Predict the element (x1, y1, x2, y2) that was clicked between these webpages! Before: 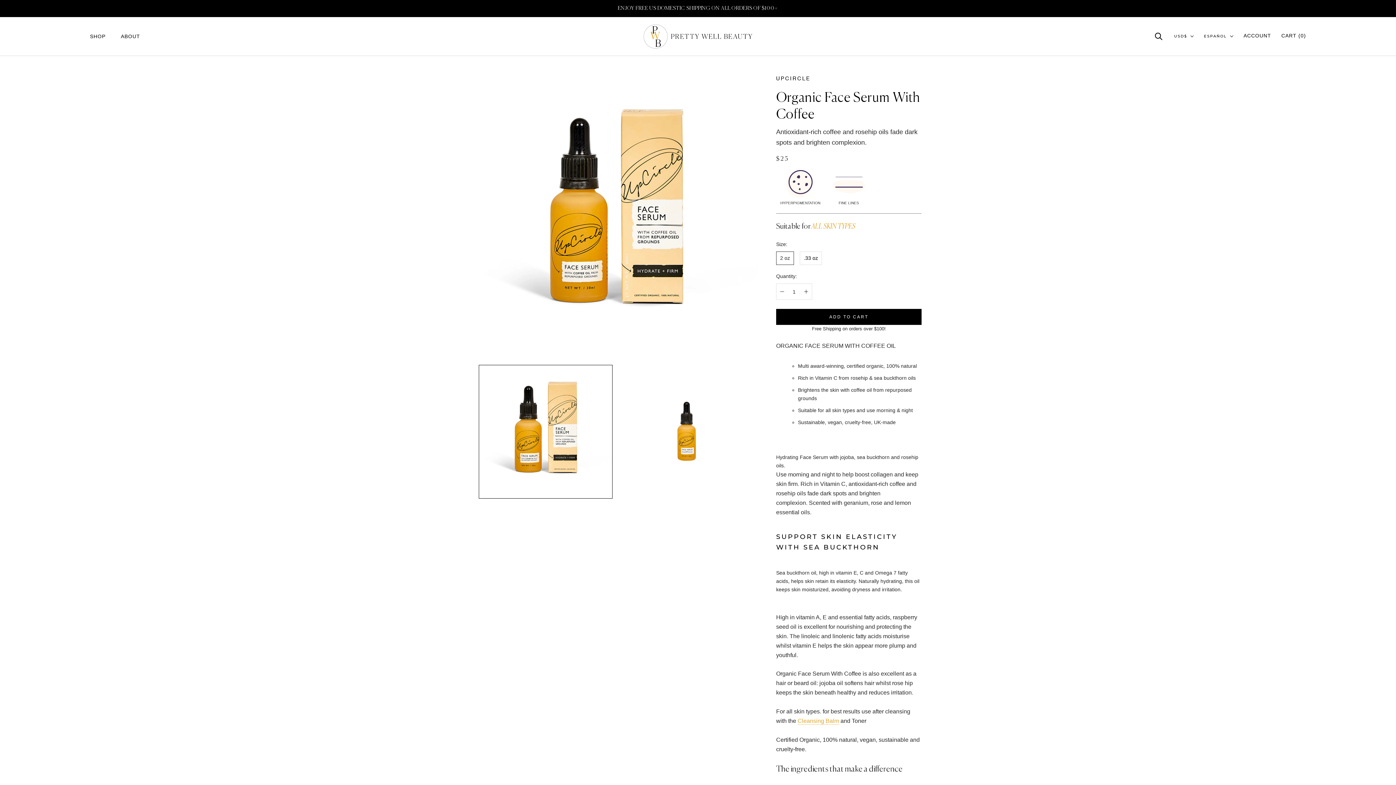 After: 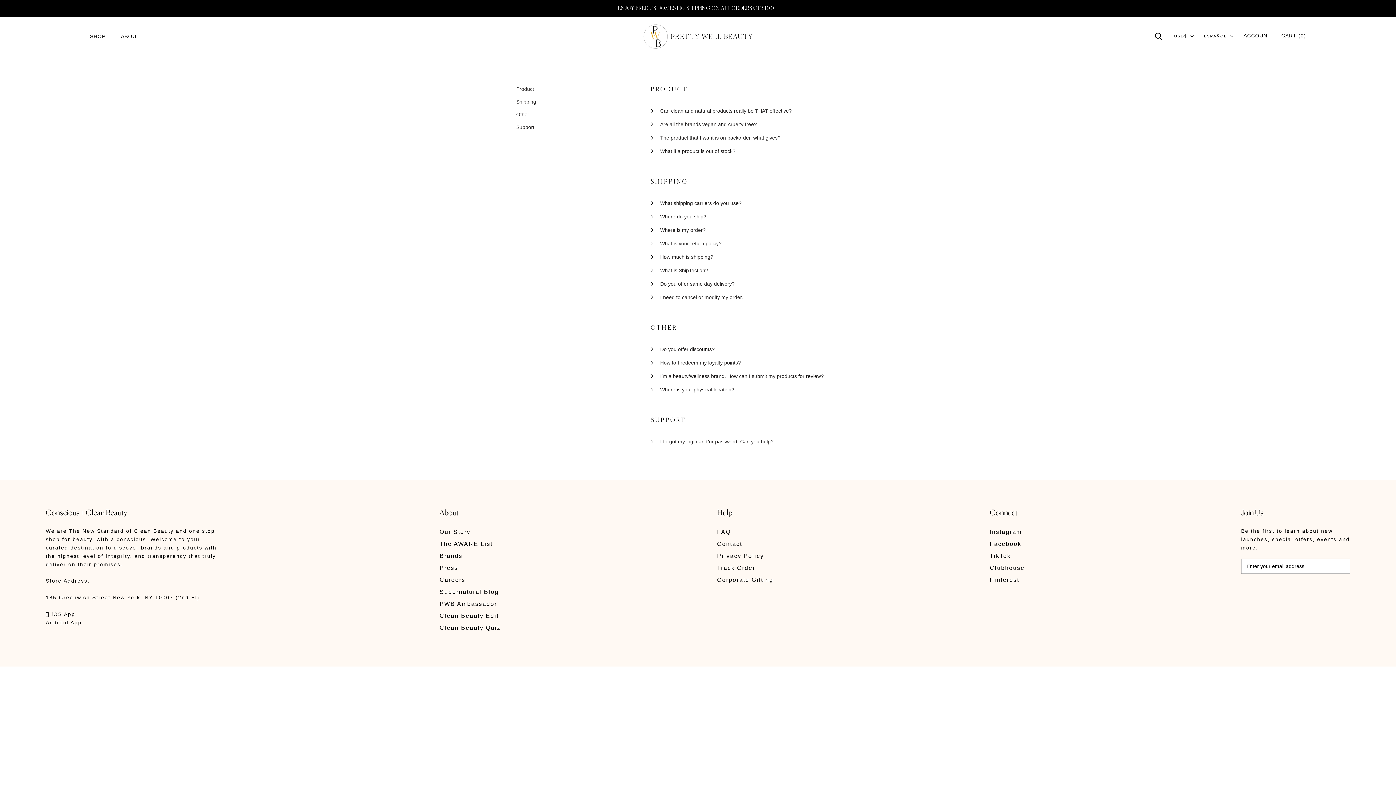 Action: bbox: (617, 5, 778, 10) label: ENJOY FREE US DOMESTIC SHIPPING ON ALL ORDERS OF $100+